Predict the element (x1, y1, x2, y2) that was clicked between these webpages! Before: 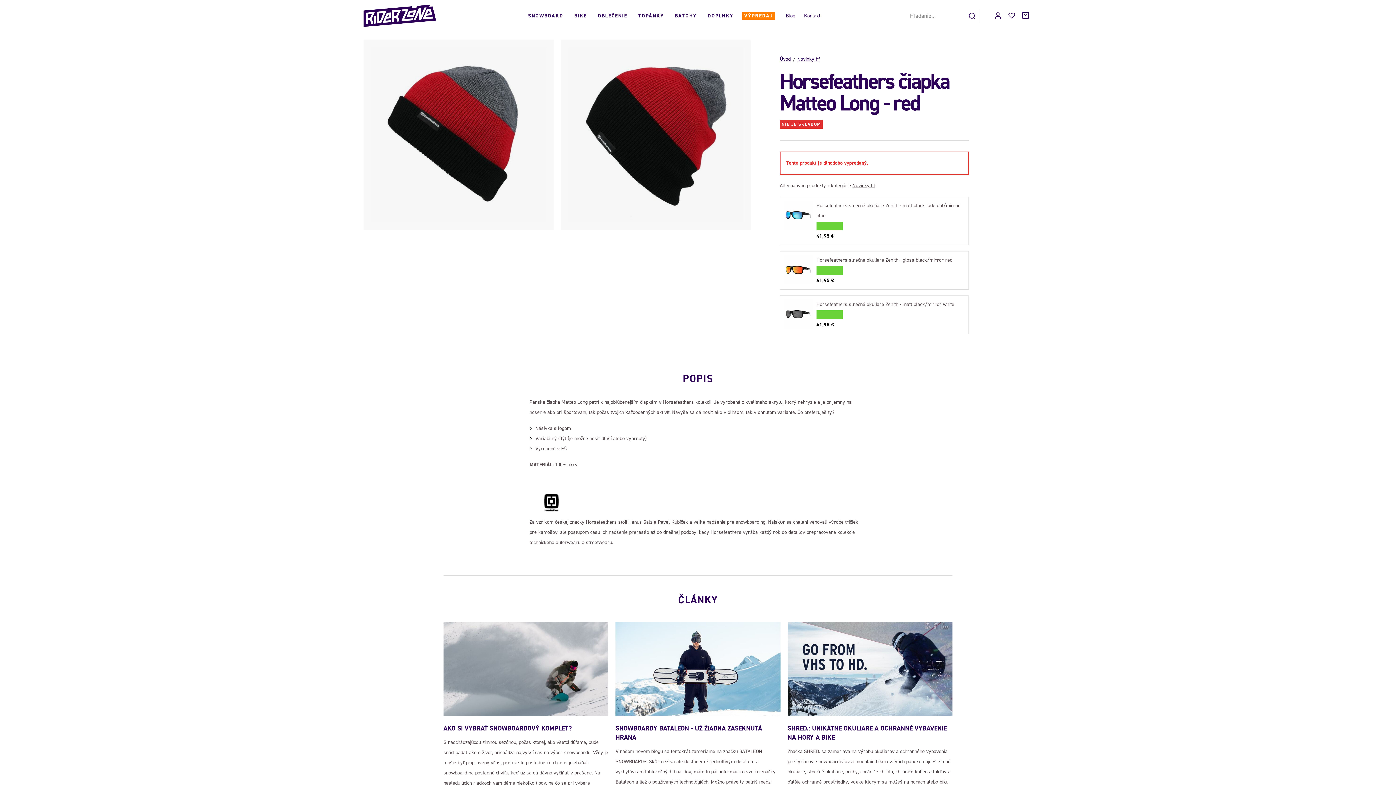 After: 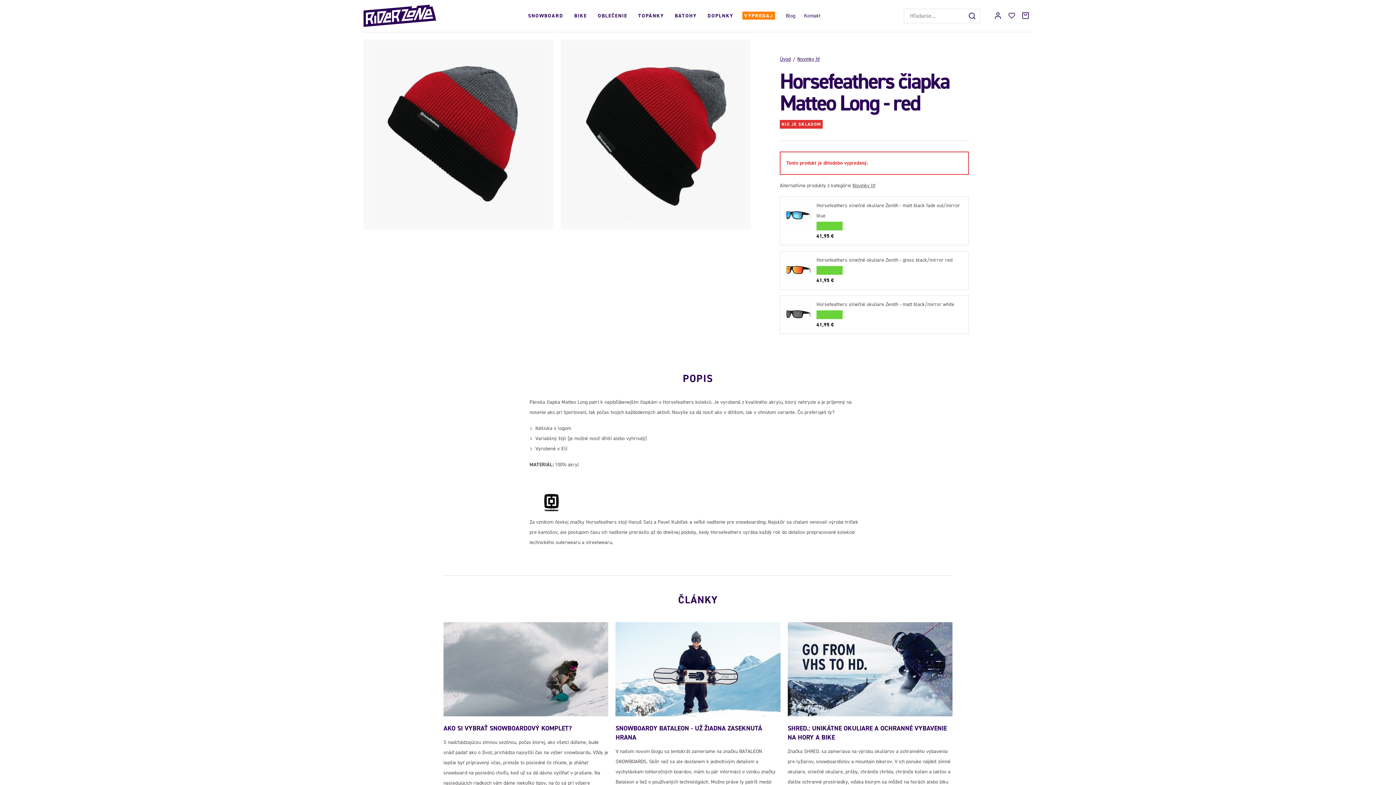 Action: bbox: (443, 594, 952, 606) label: ČLÁNKY